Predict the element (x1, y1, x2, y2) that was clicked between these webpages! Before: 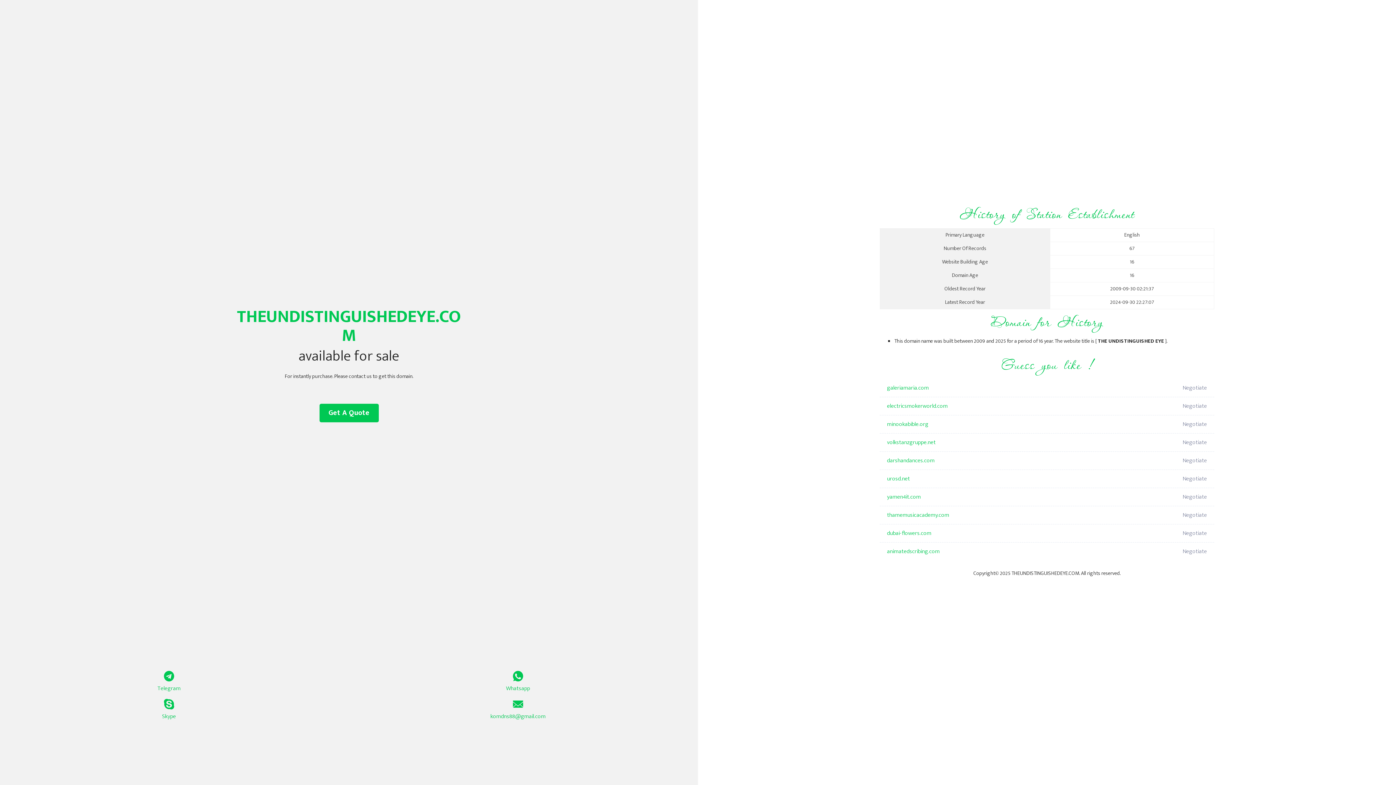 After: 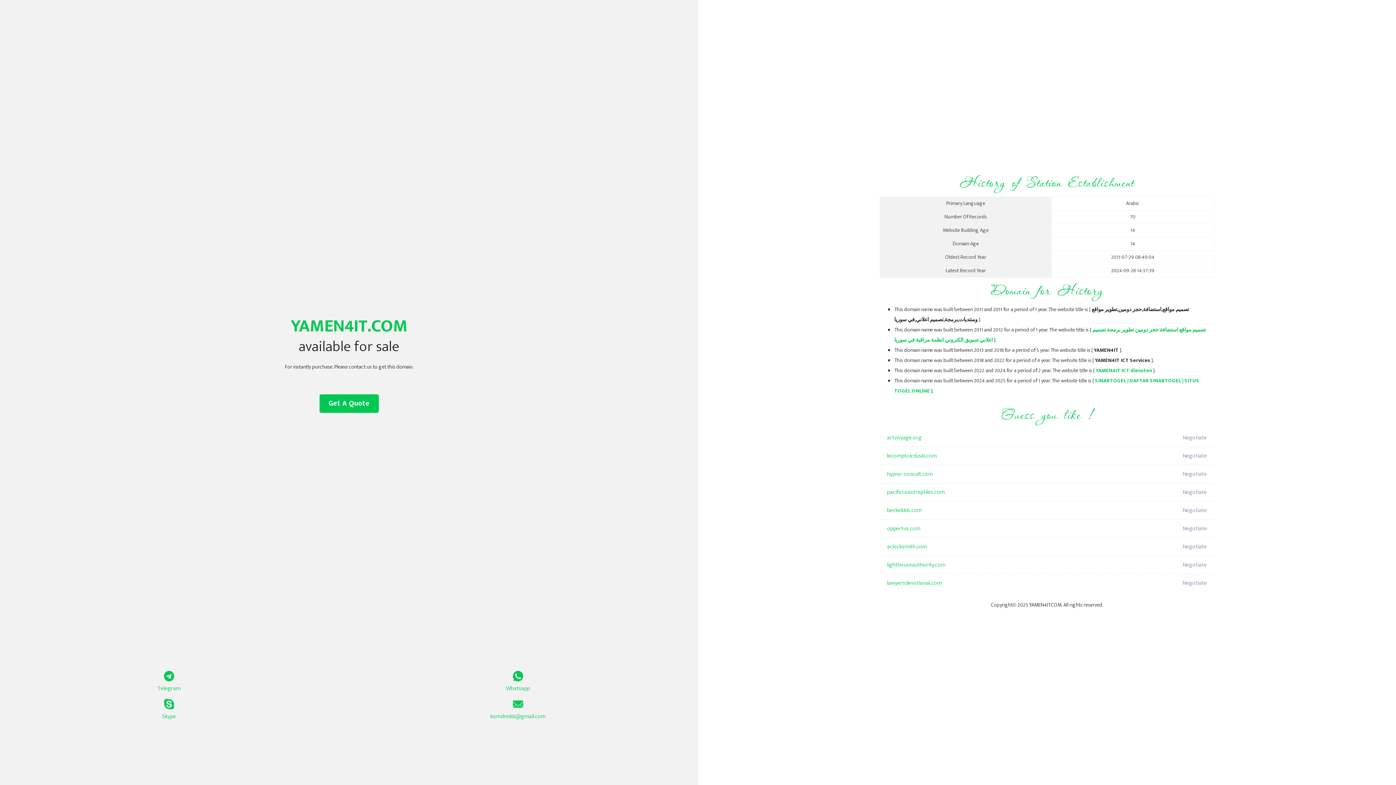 Action: label: yamen4it.com bbox: (887, 488, 1098, 506)